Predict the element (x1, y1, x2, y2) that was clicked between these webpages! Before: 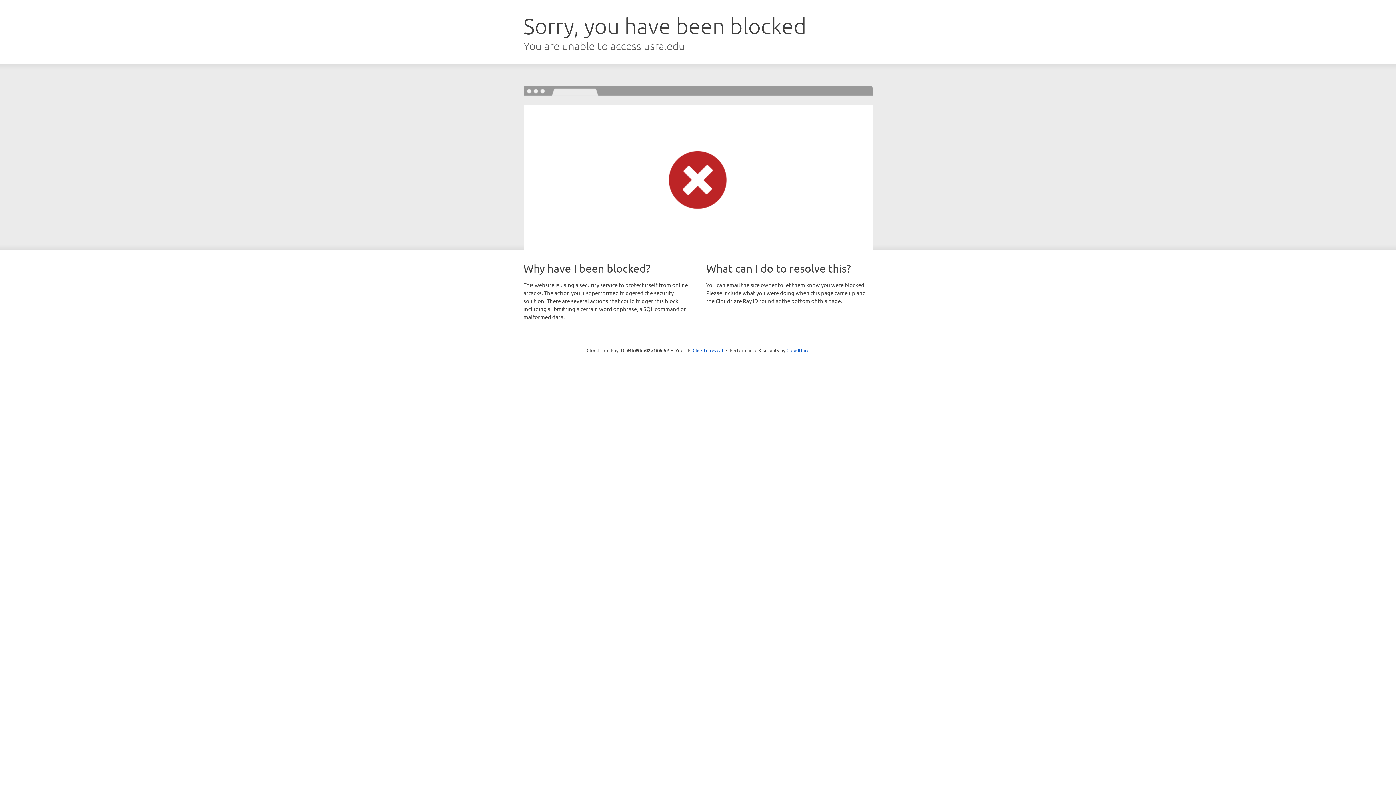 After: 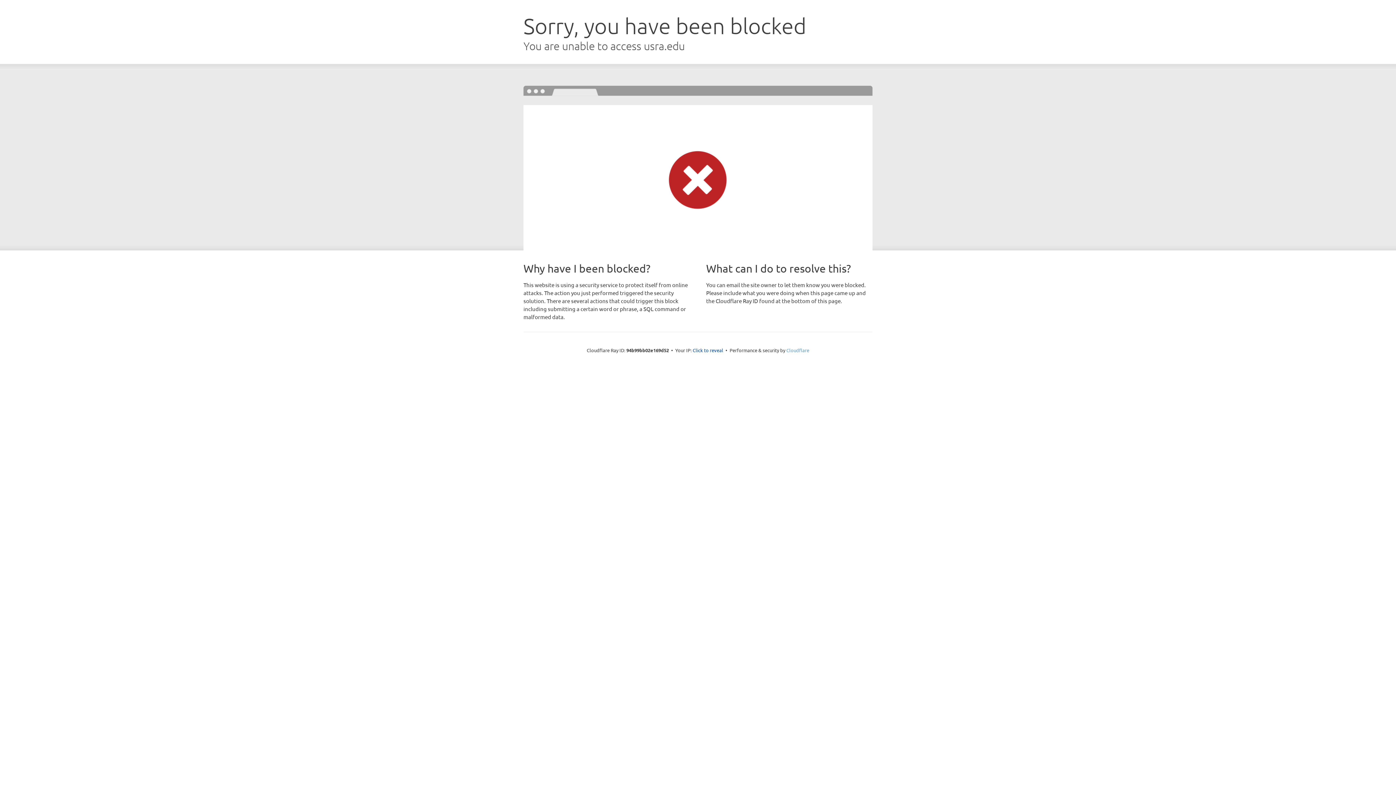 Action: label: Cloudflare bbox: (786, 347, 809, 353)